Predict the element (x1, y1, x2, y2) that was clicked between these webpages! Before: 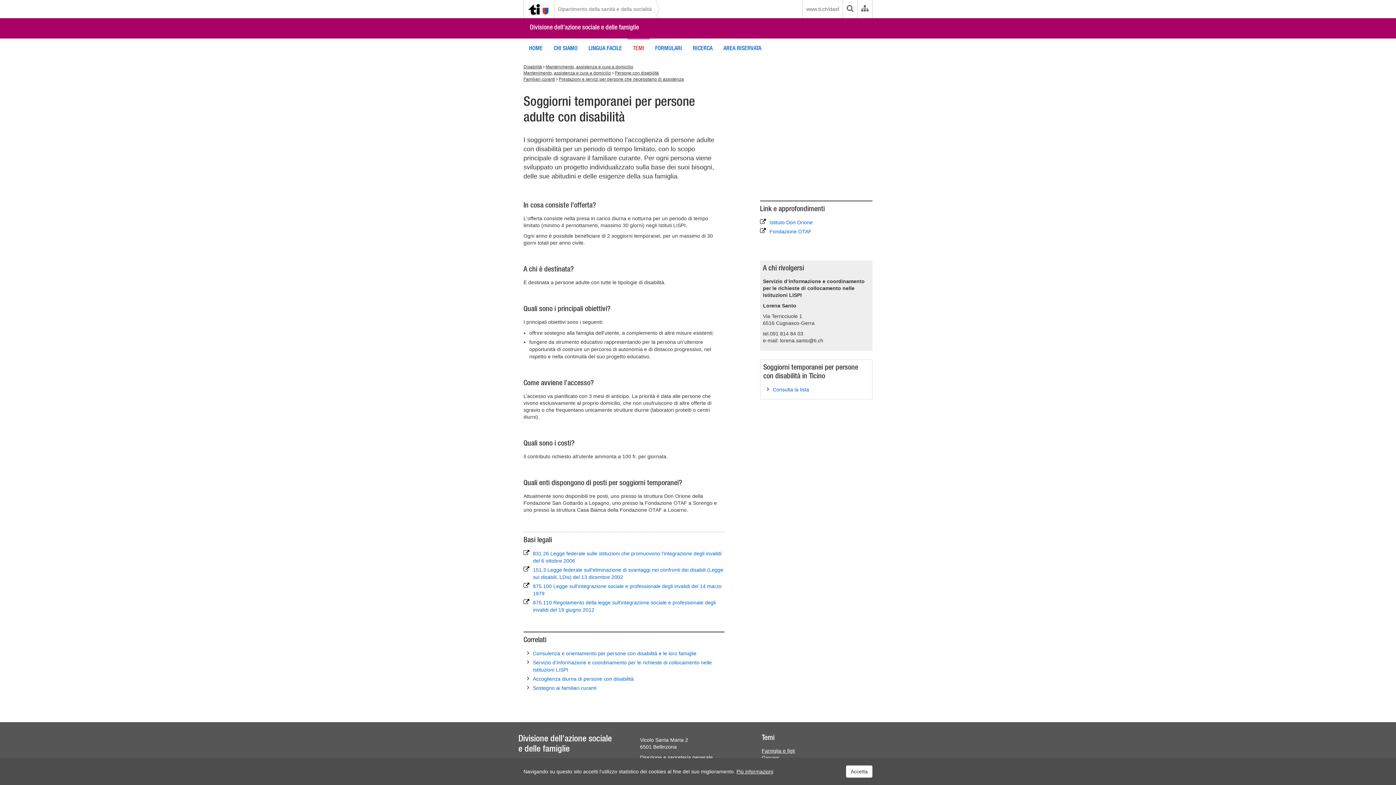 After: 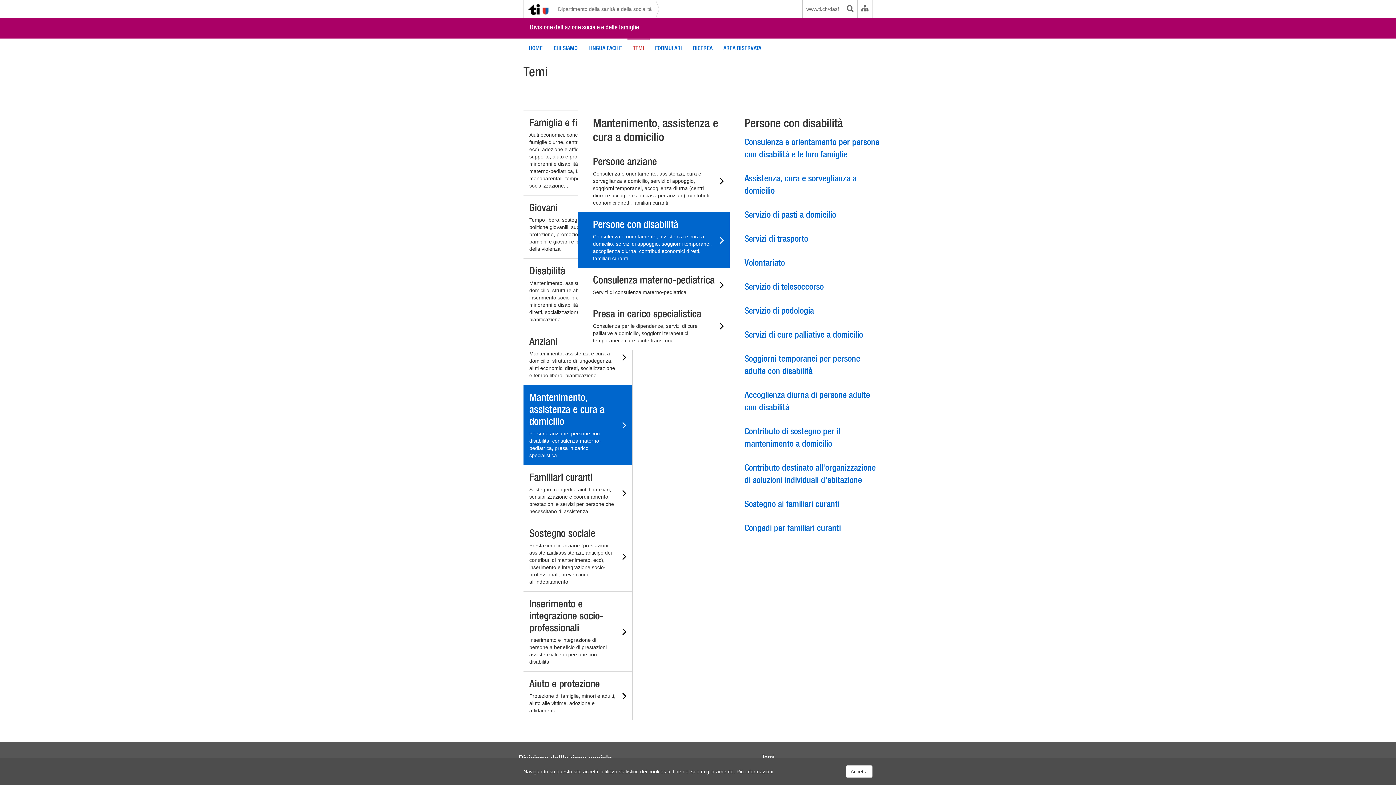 Action: label: Persone con disabilità bbox: (614, 70, 658, 75)